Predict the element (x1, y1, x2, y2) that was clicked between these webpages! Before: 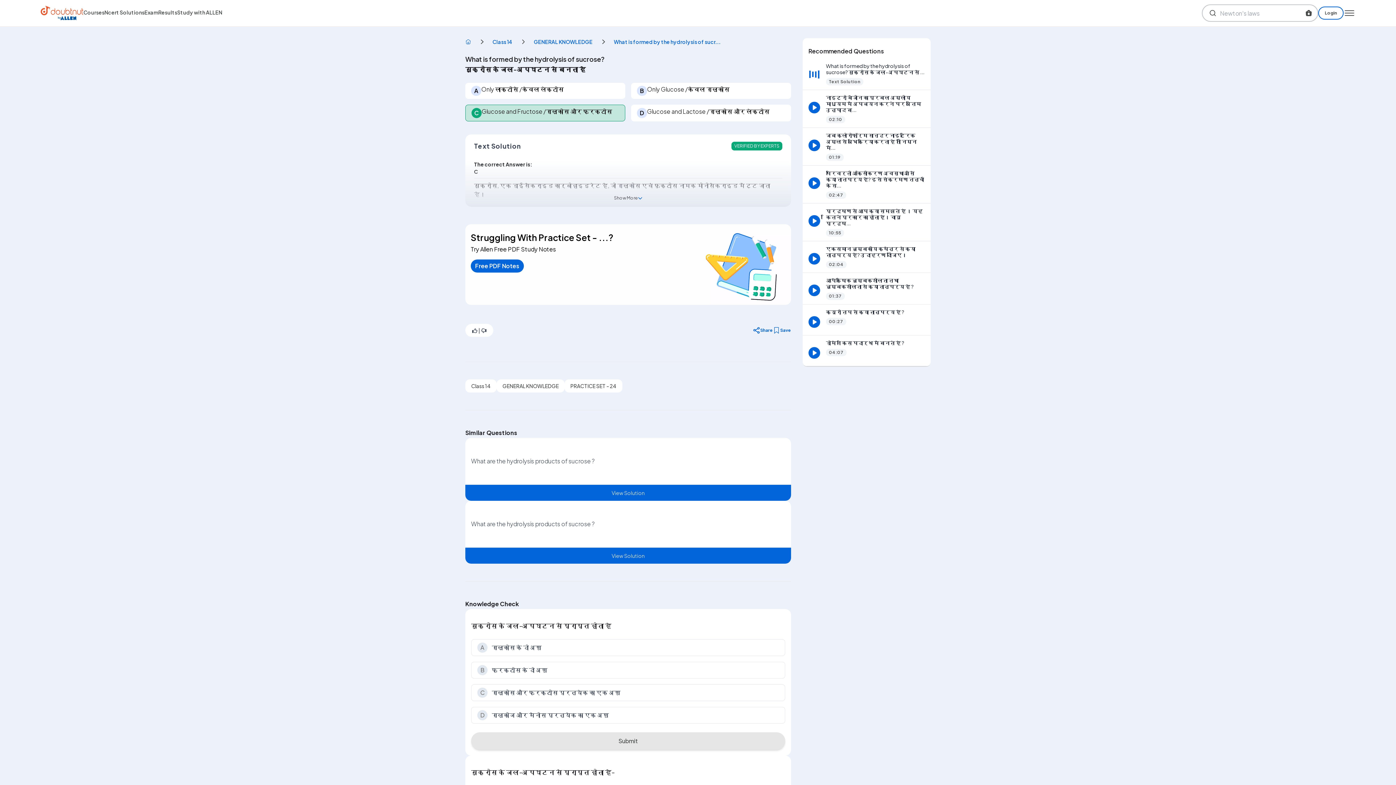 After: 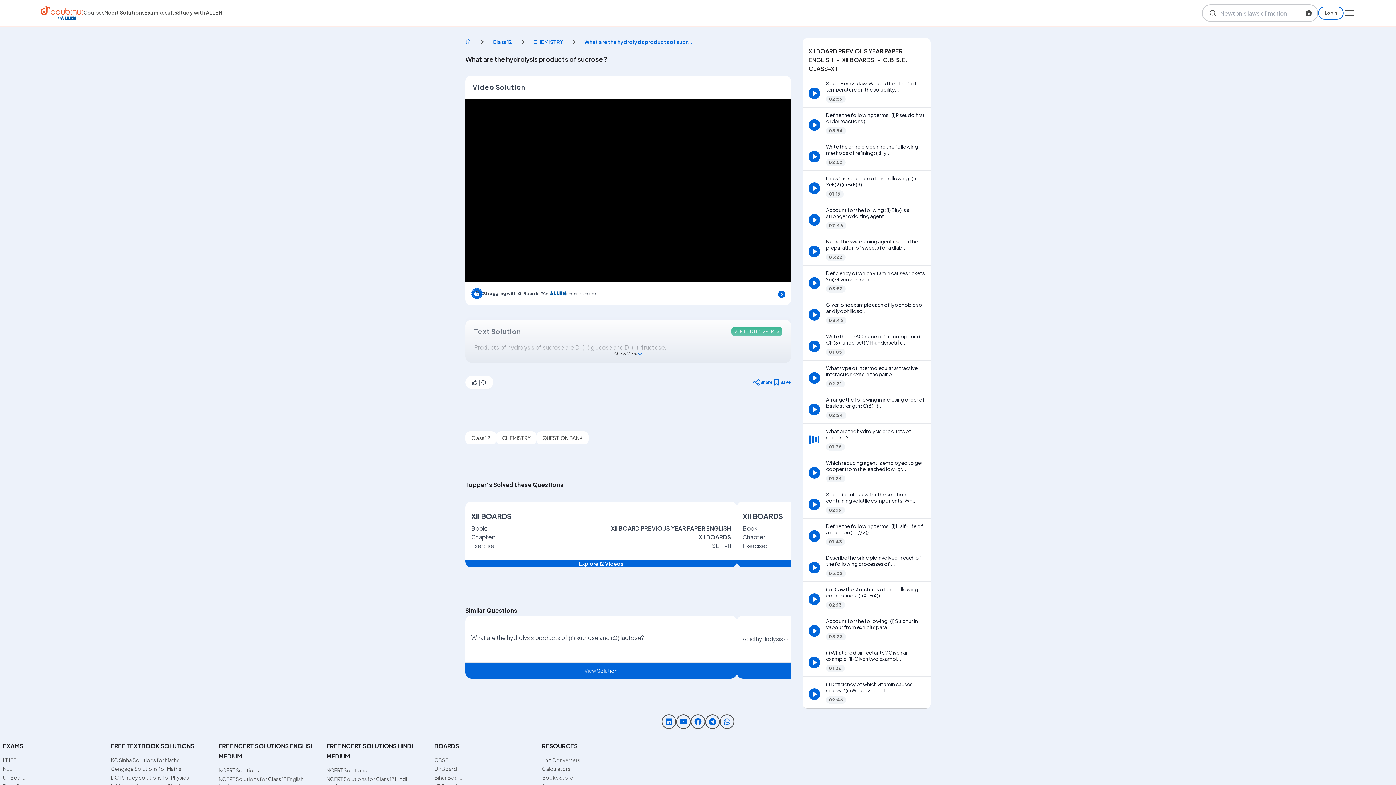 Action: label: What are the hydrolysis products of sucrose ?

View Solution bbox: (465, 501, 791, 563)